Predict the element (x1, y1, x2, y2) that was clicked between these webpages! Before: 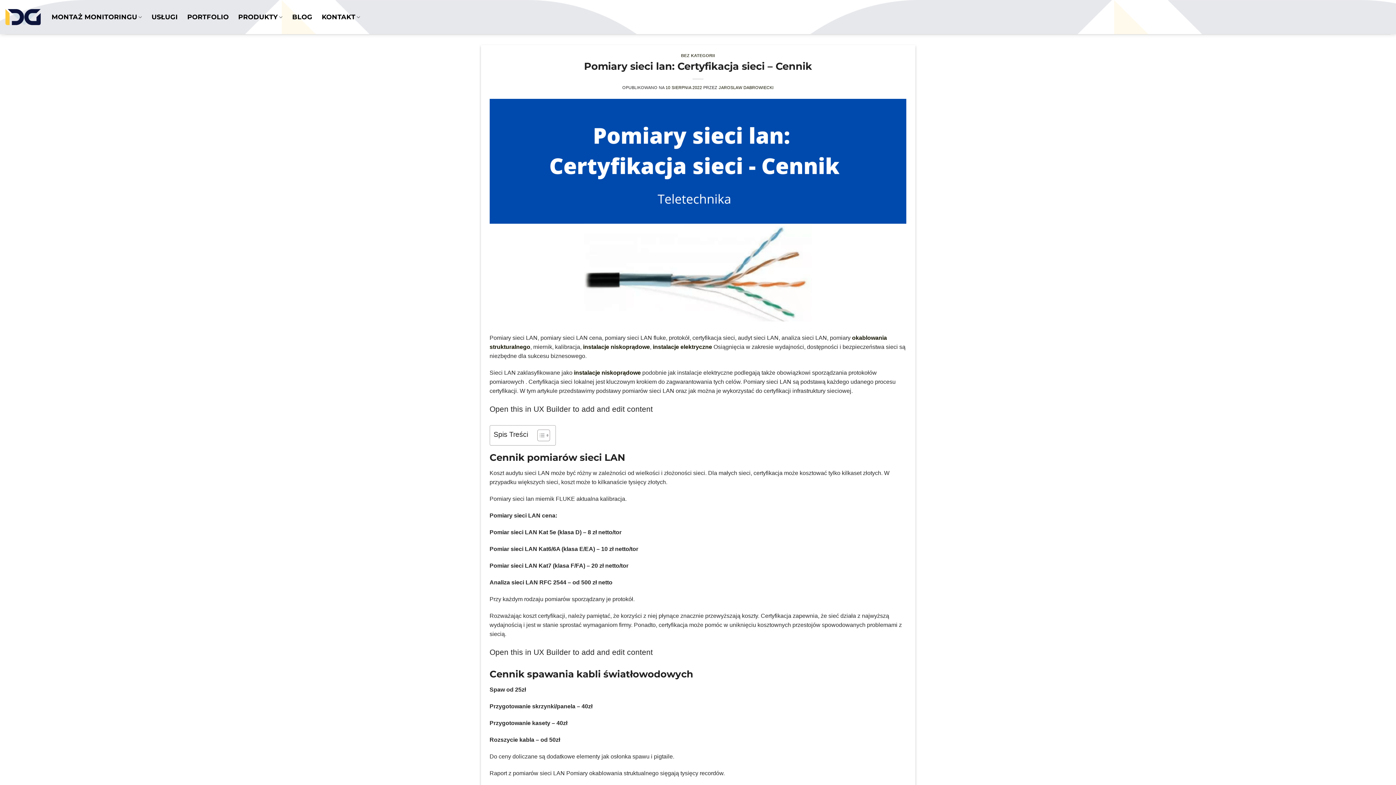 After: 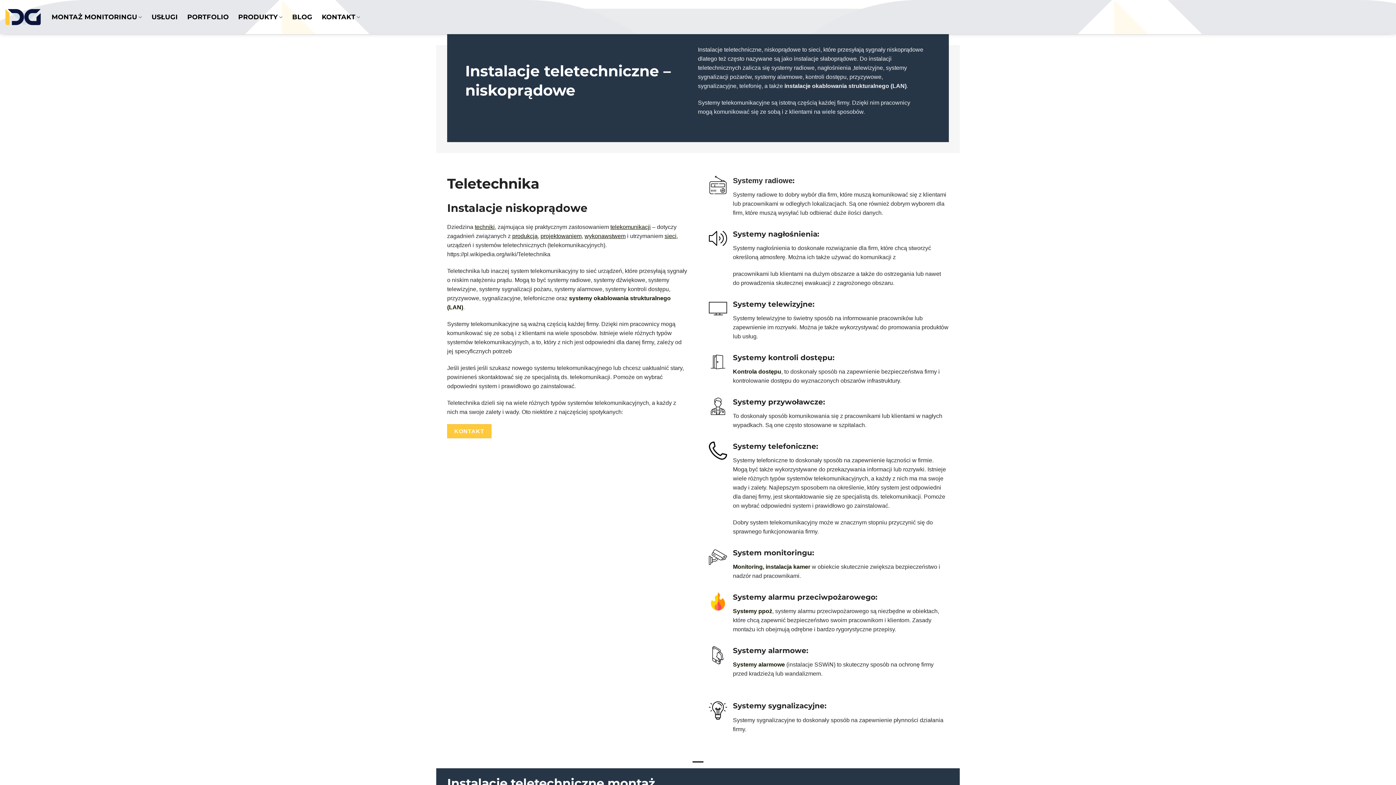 Action: bbox: (583, 343, 650, 350) label: instalacje niskoprądowe